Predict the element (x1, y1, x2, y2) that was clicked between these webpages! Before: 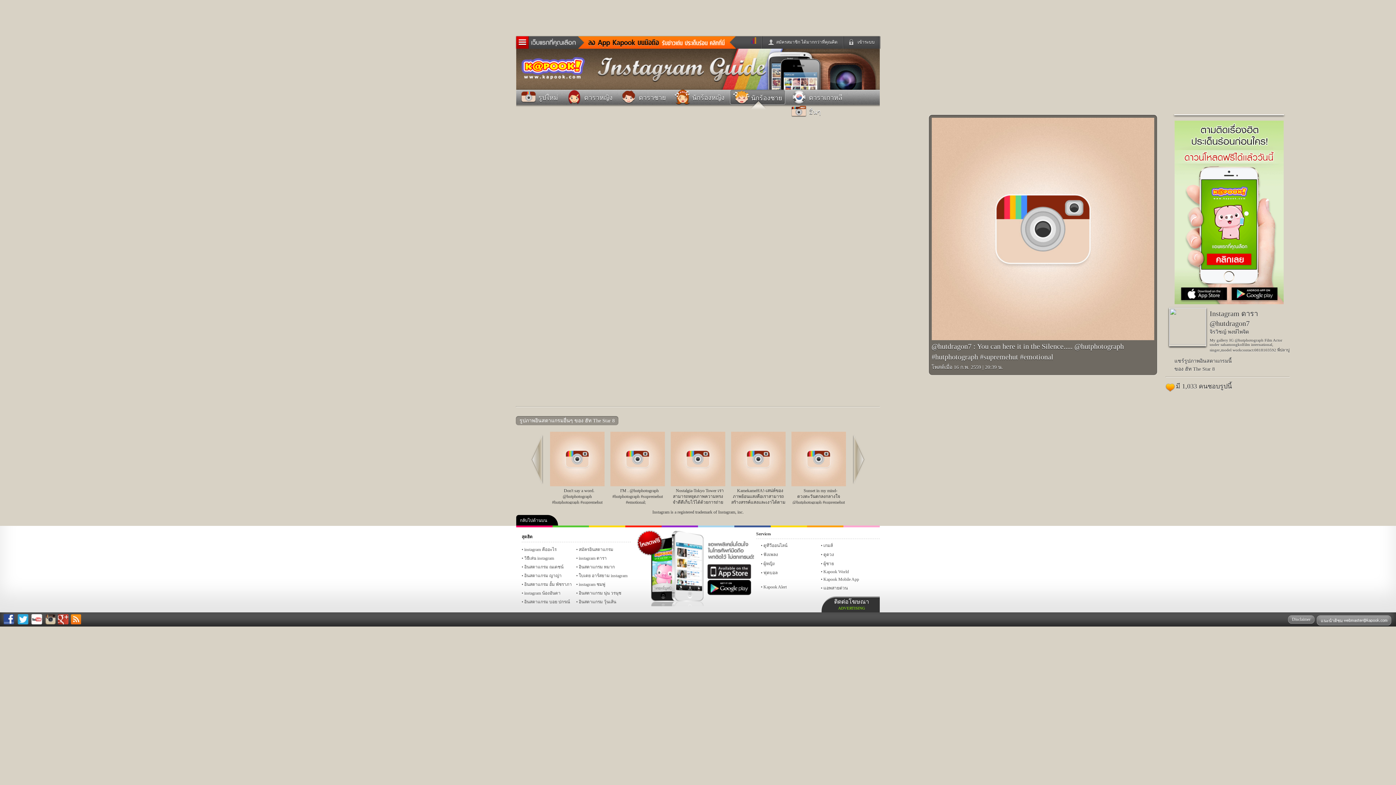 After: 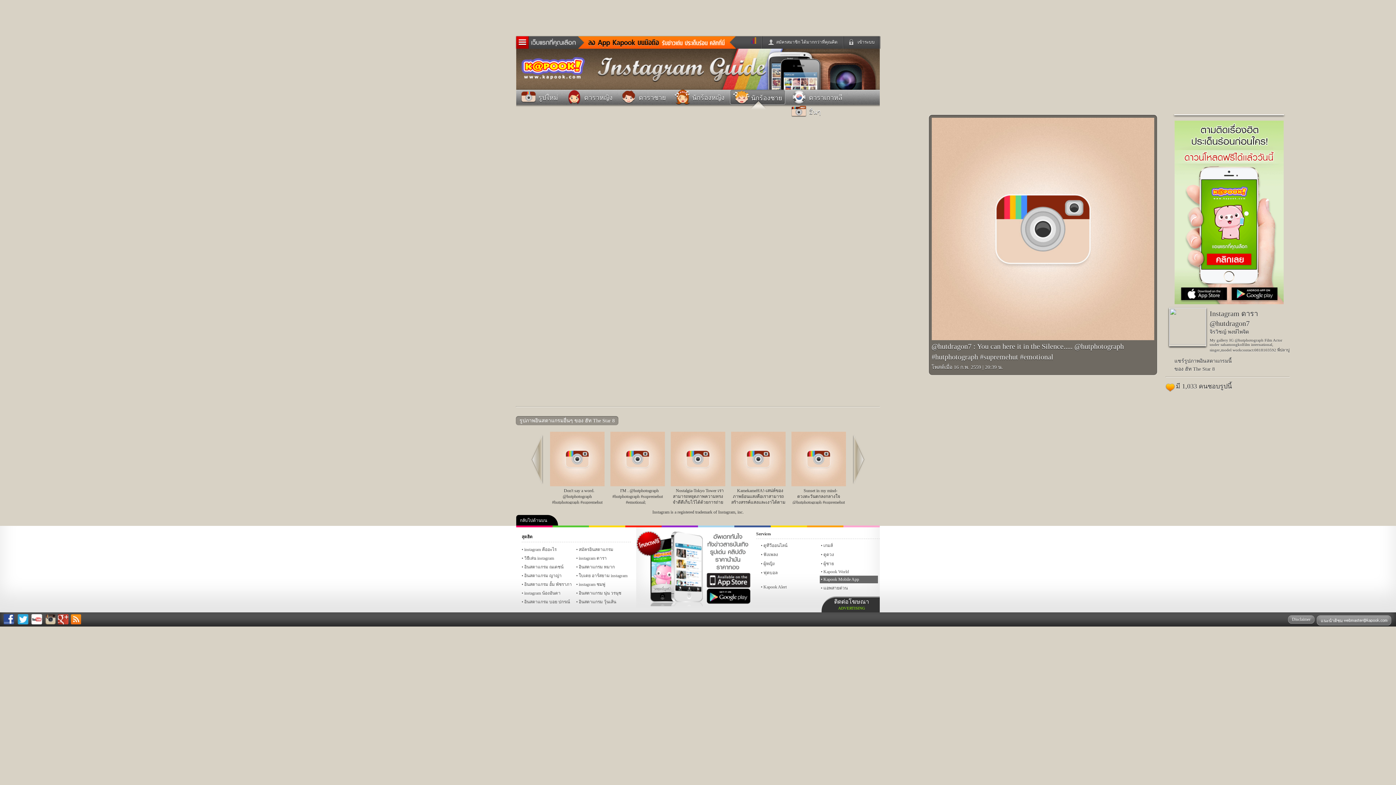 Action: label: Kapook Mobile App bbox: (820, 575, 878, 583)